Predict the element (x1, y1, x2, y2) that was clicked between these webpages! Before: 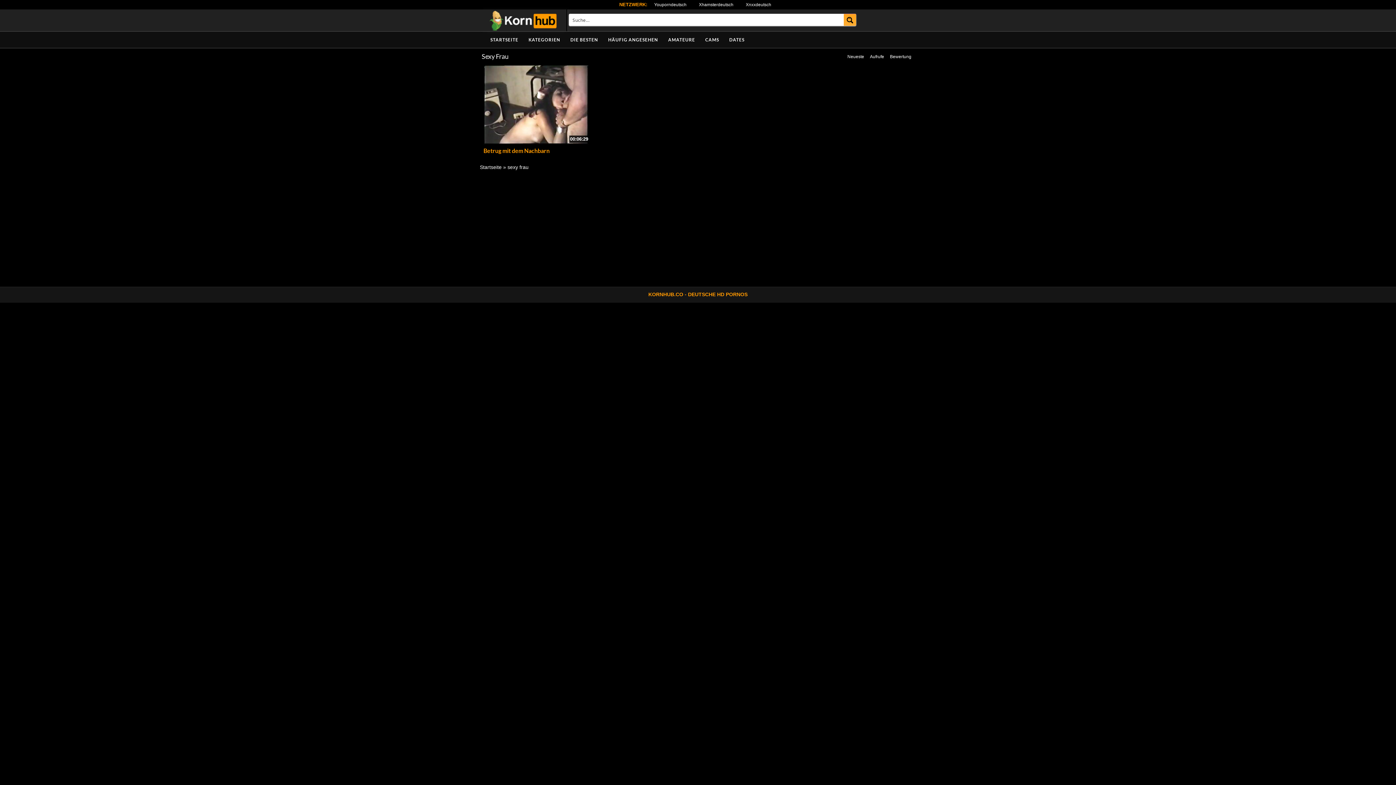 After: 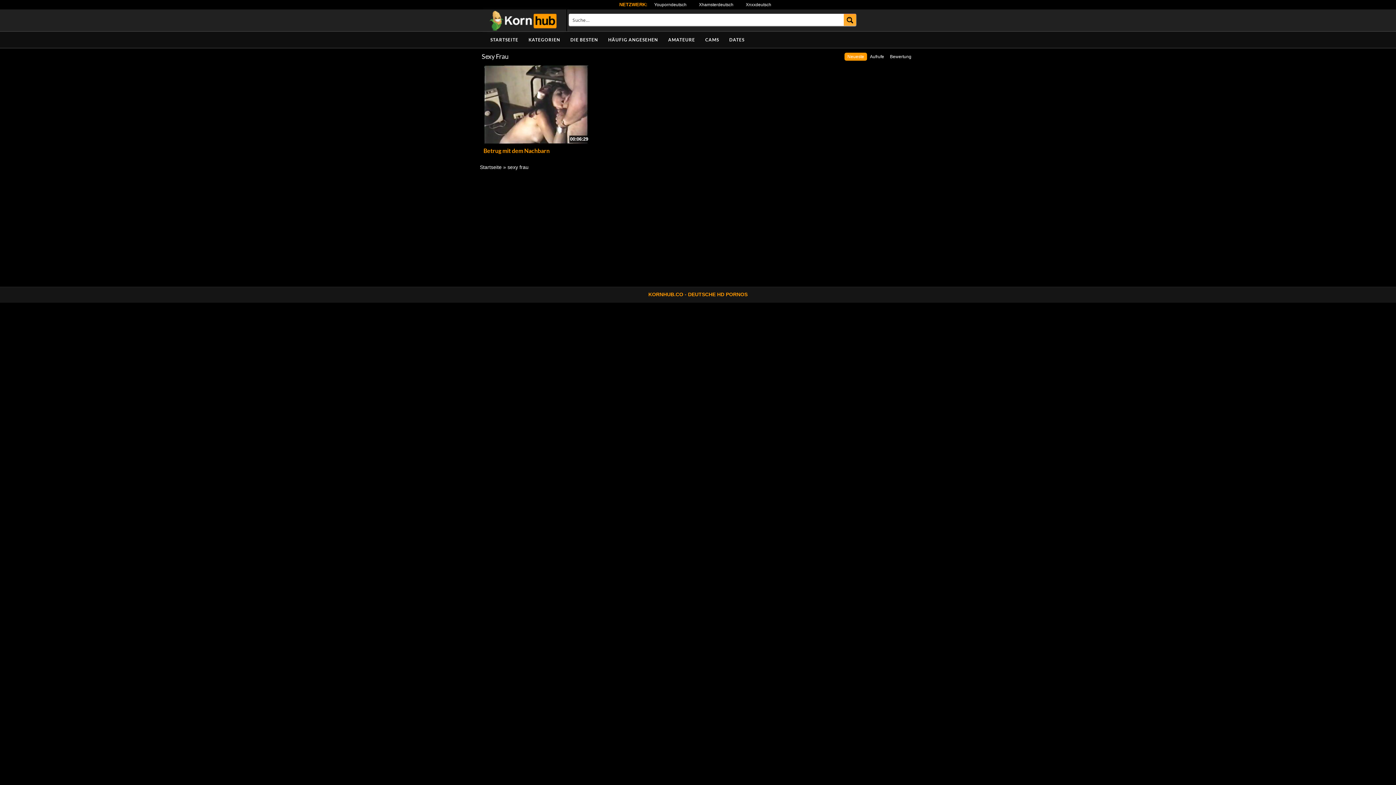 Action: bbox: (844, 52, 867, 60) label: Neueste